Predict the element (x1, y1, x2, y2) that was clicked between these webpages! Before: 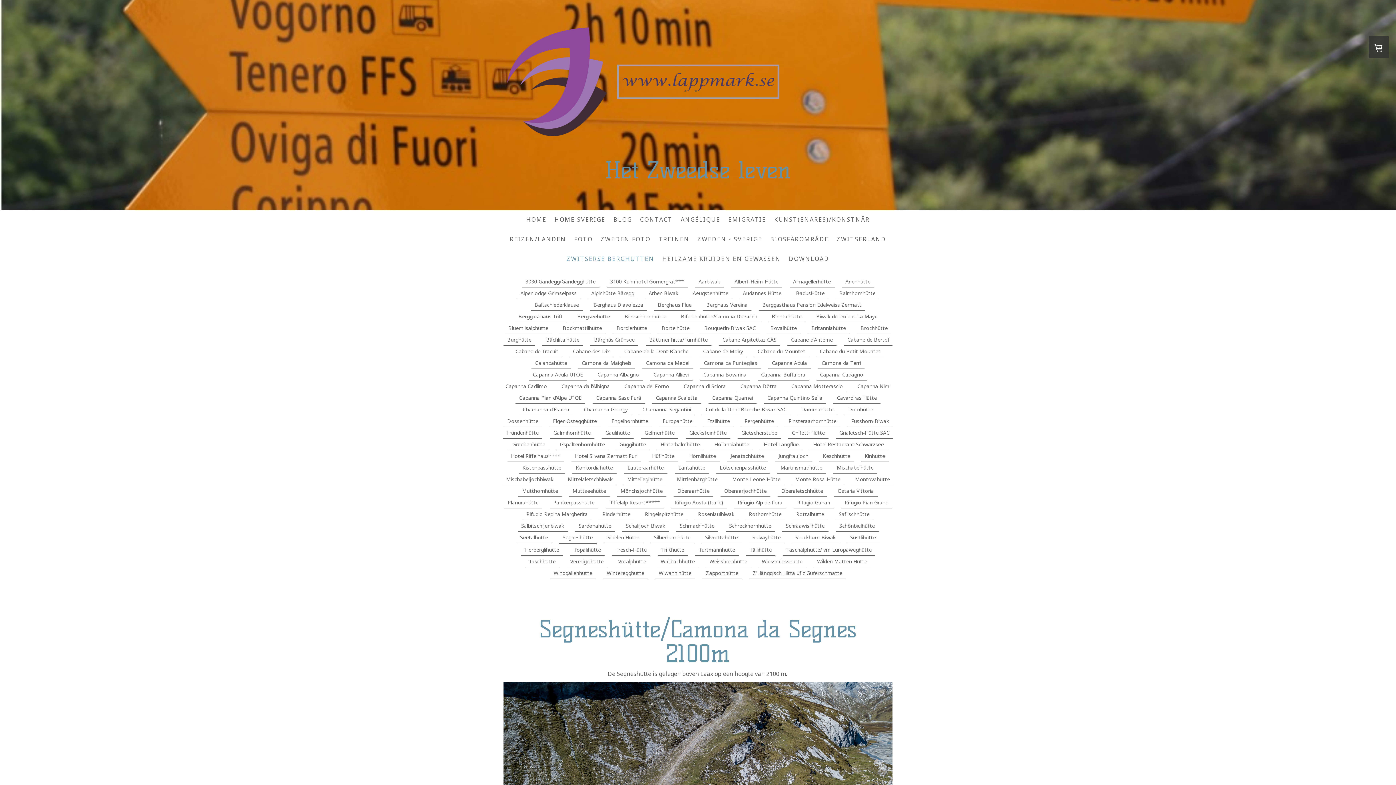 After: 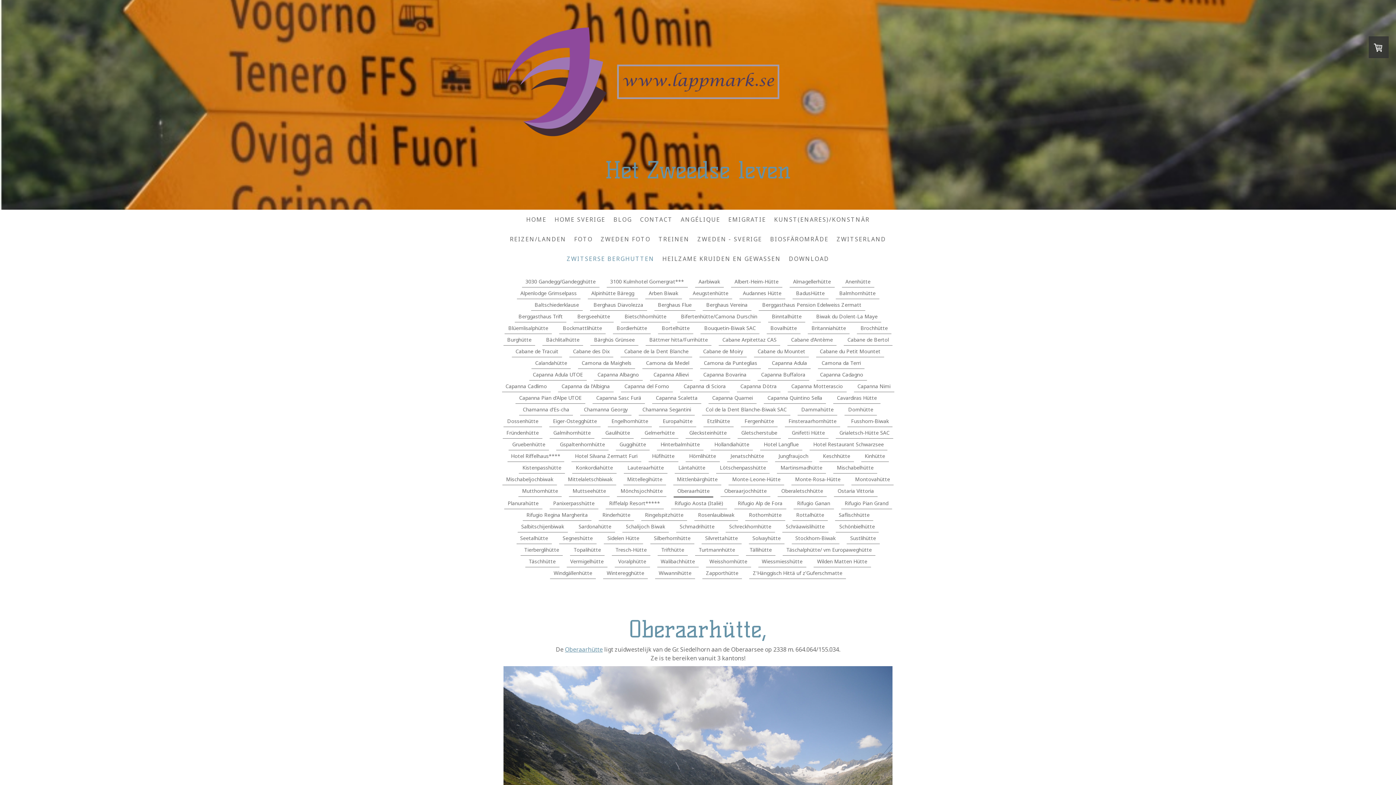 Action: label: Oberaarhütte bbox: (673, 485, 713, 497)